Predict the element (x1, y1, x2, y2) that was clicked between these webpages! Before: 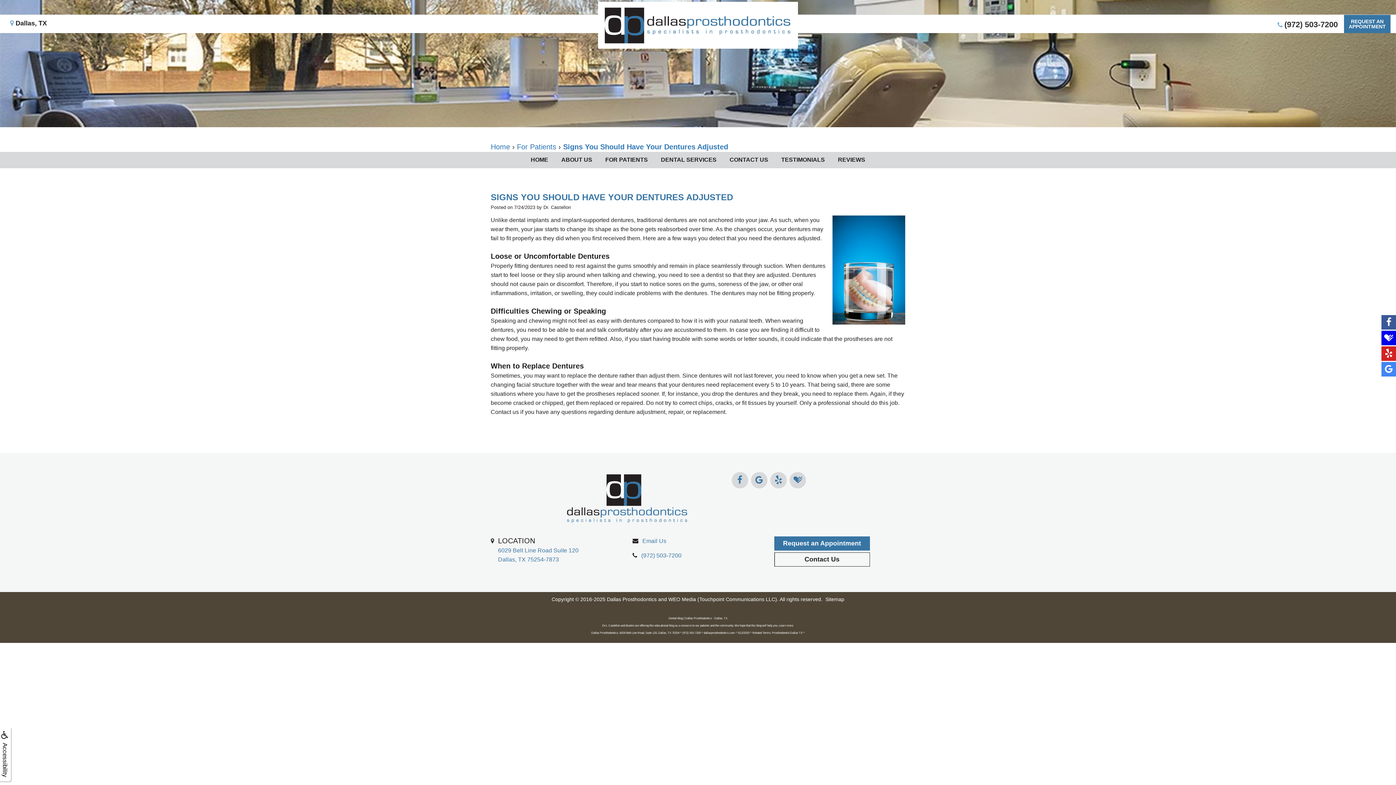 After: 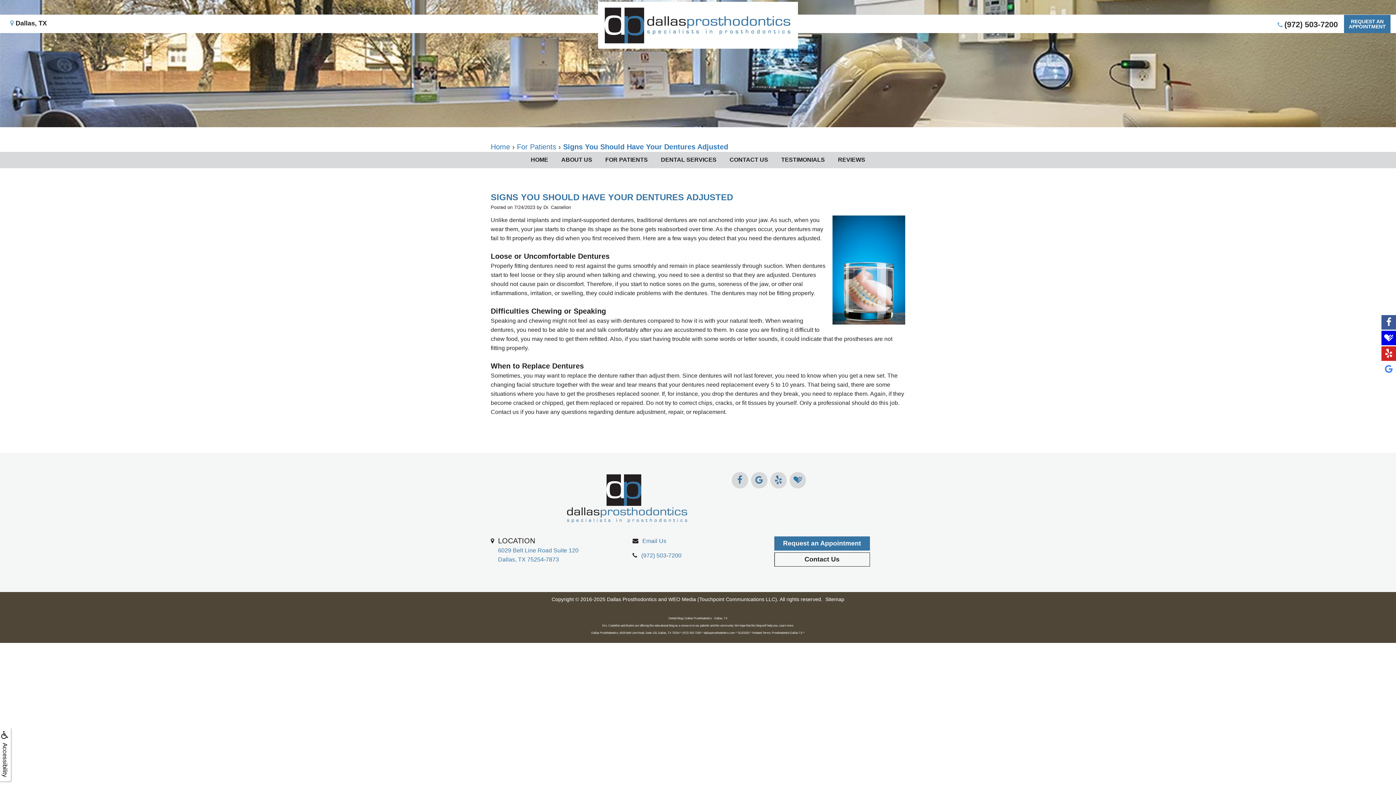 Action: bbox: (1381, 362, 1396, 376)